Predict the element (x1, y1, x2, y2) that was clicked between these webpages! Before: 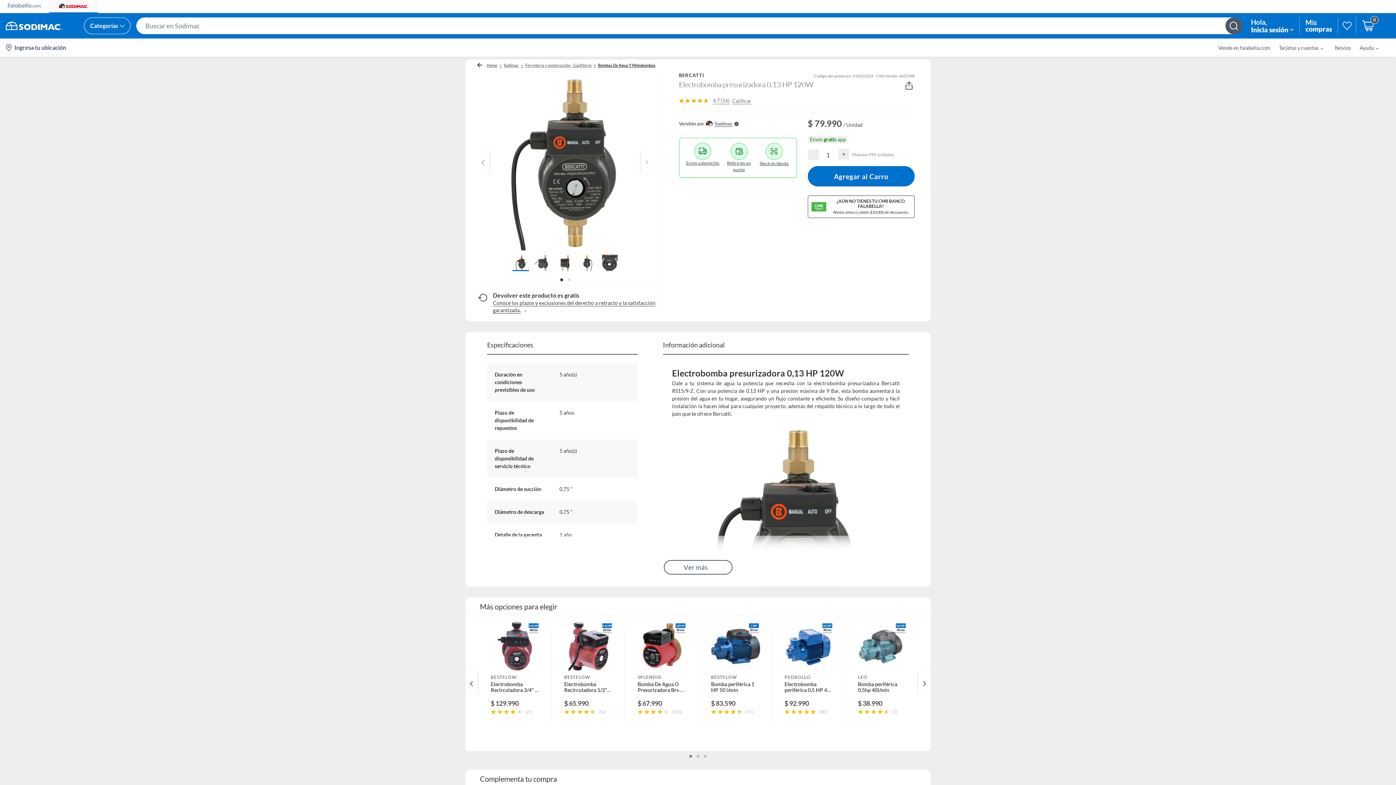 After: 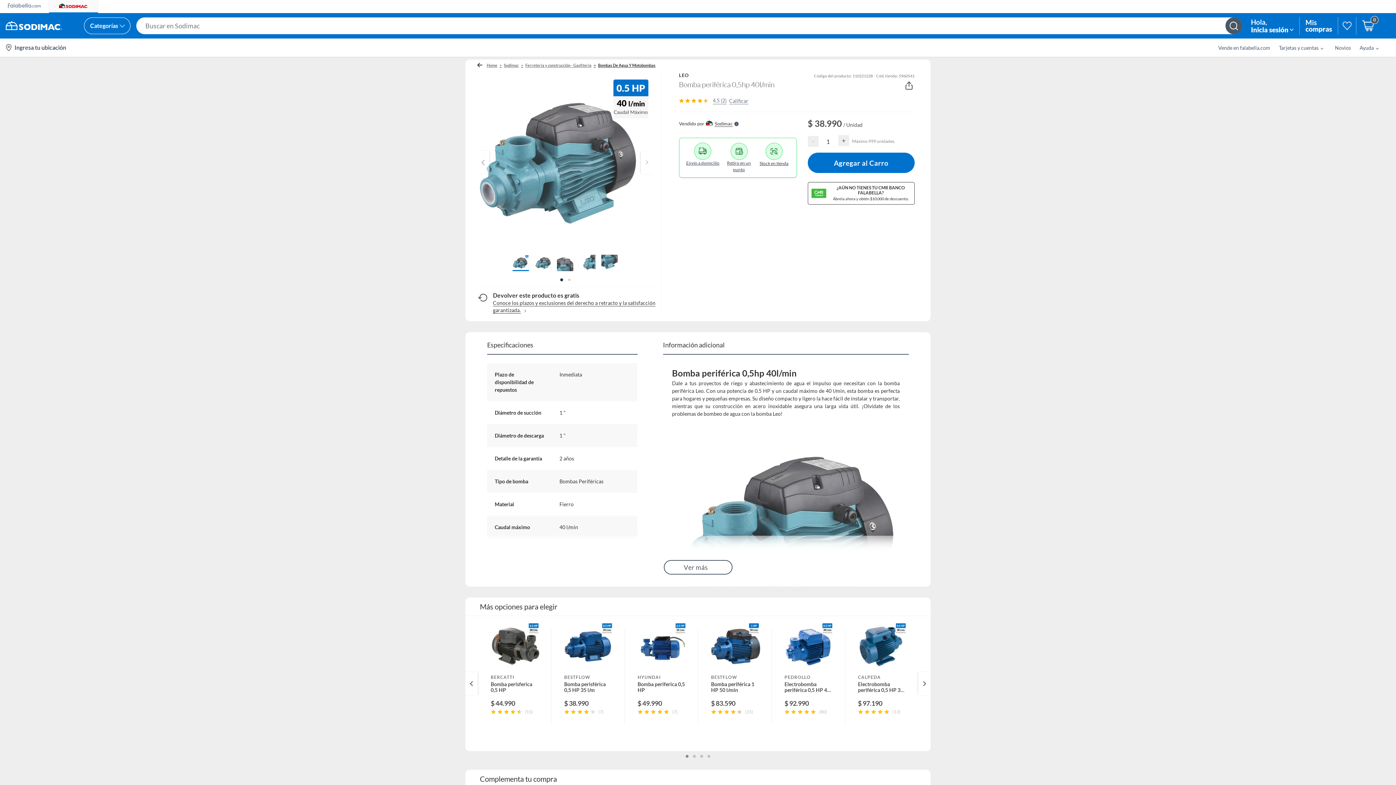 Action: label: LEO
Bomba periférica 0,5hp 40l/min
$ 38.990
(2) bbox: (845, 622, 918, 745)